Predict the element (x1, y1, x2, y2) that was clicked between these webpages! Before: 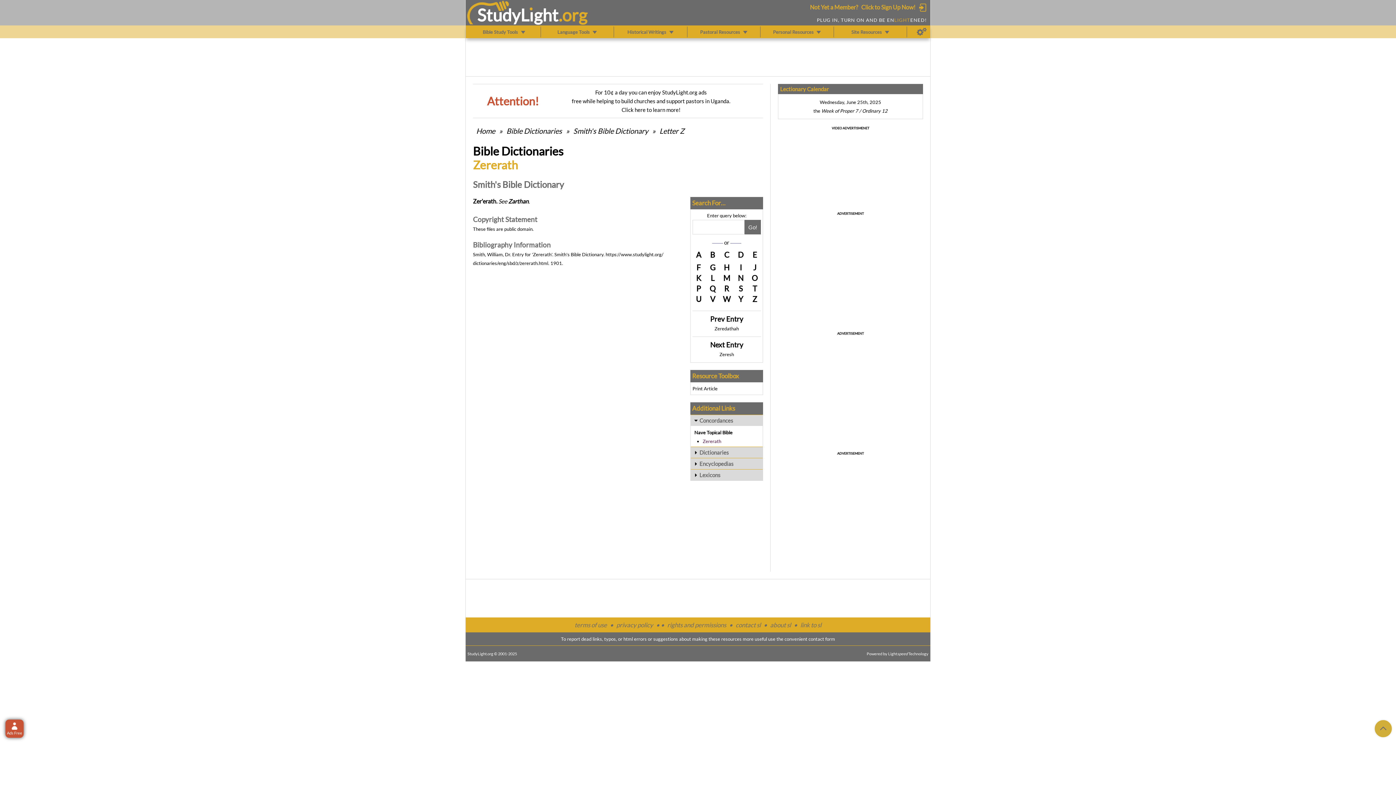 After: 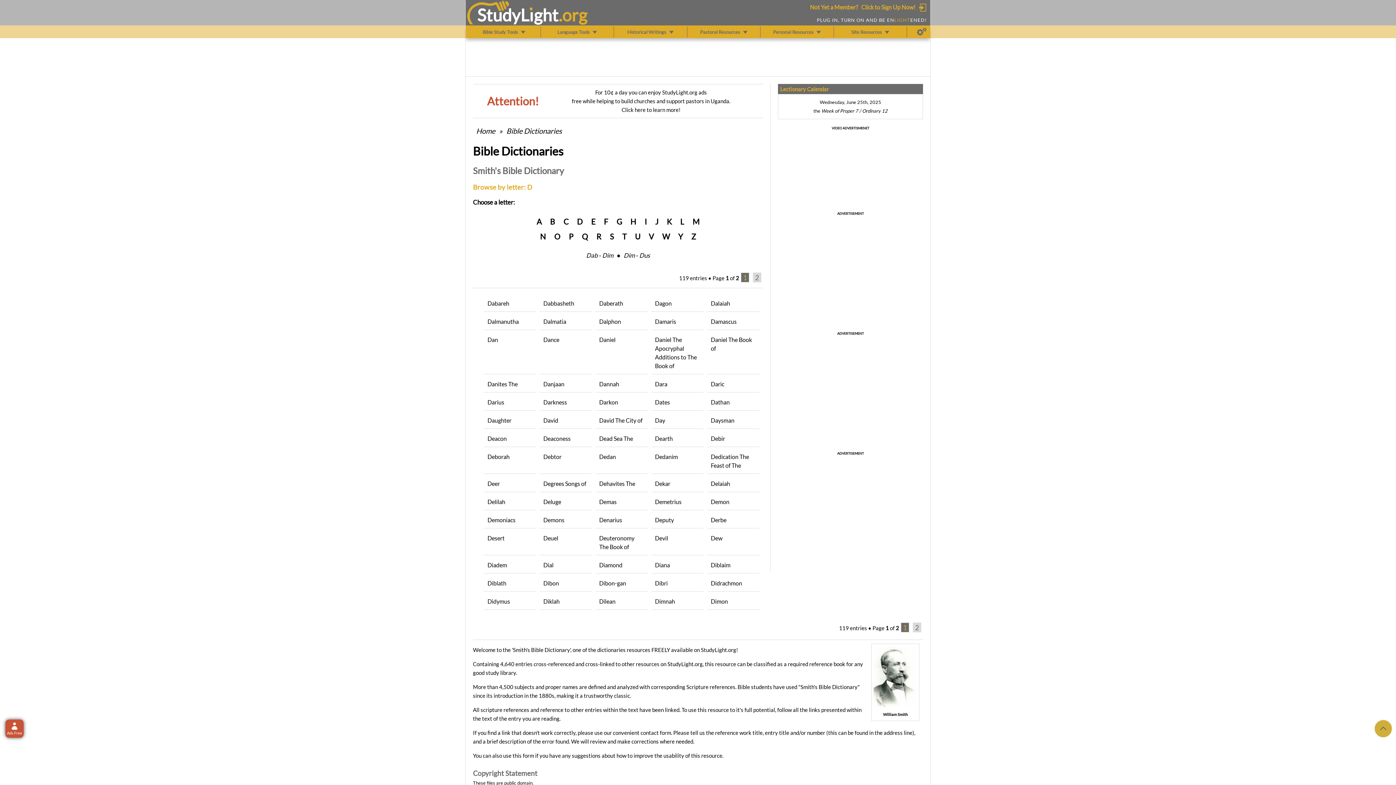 Action: bbox: (734, 250, 747, 261) label: D